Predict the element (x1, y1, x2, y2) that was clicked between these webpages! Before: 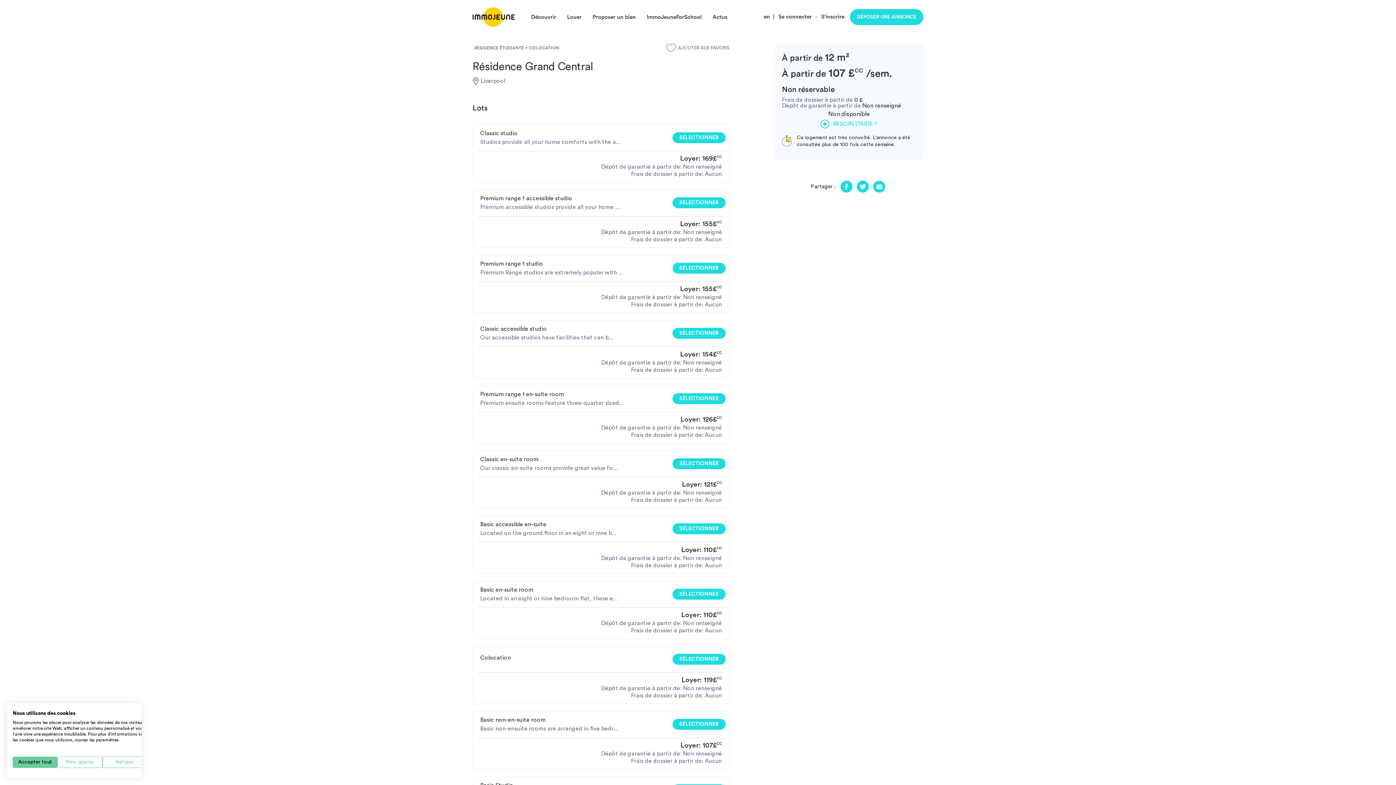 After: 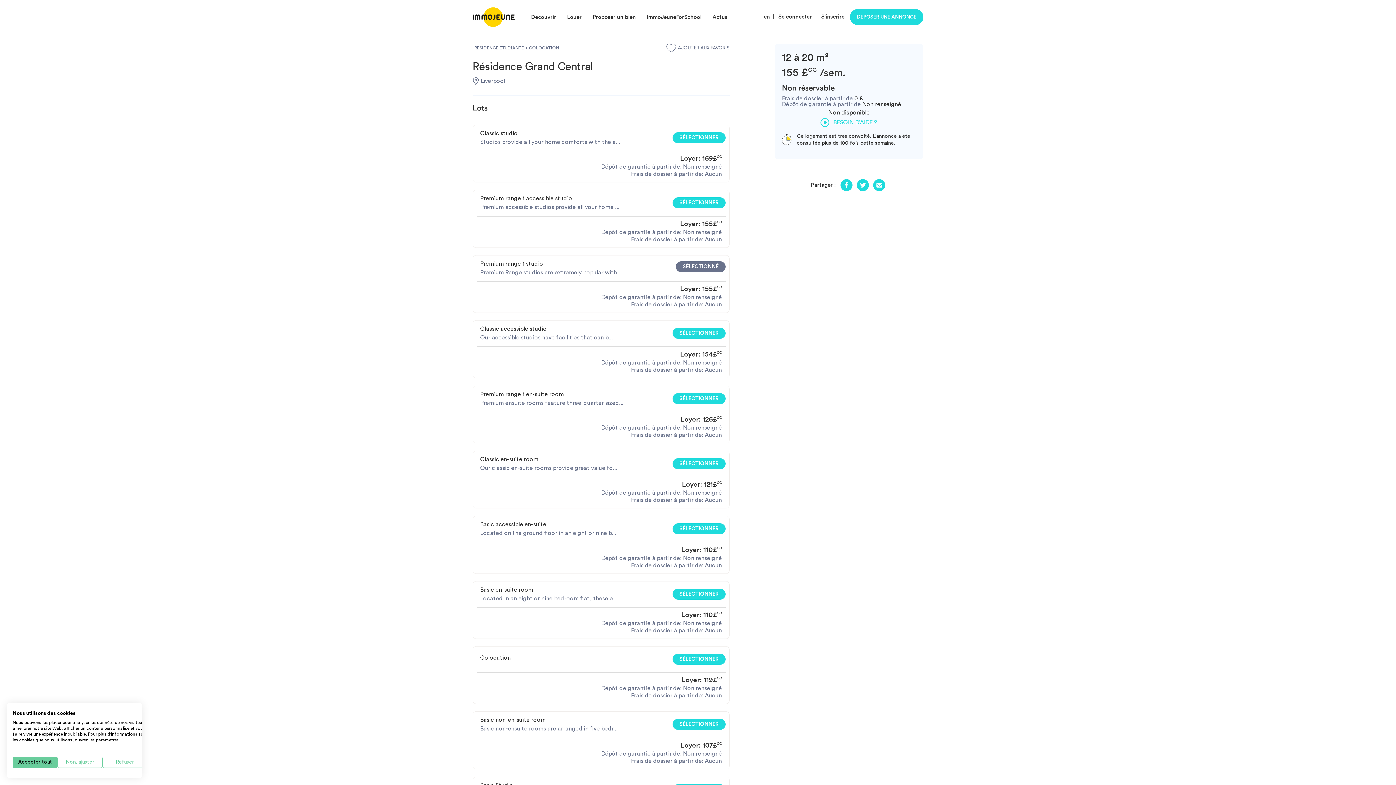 Action: label: SÉLECTIONNER bbox: (672, 262, 725, 273)